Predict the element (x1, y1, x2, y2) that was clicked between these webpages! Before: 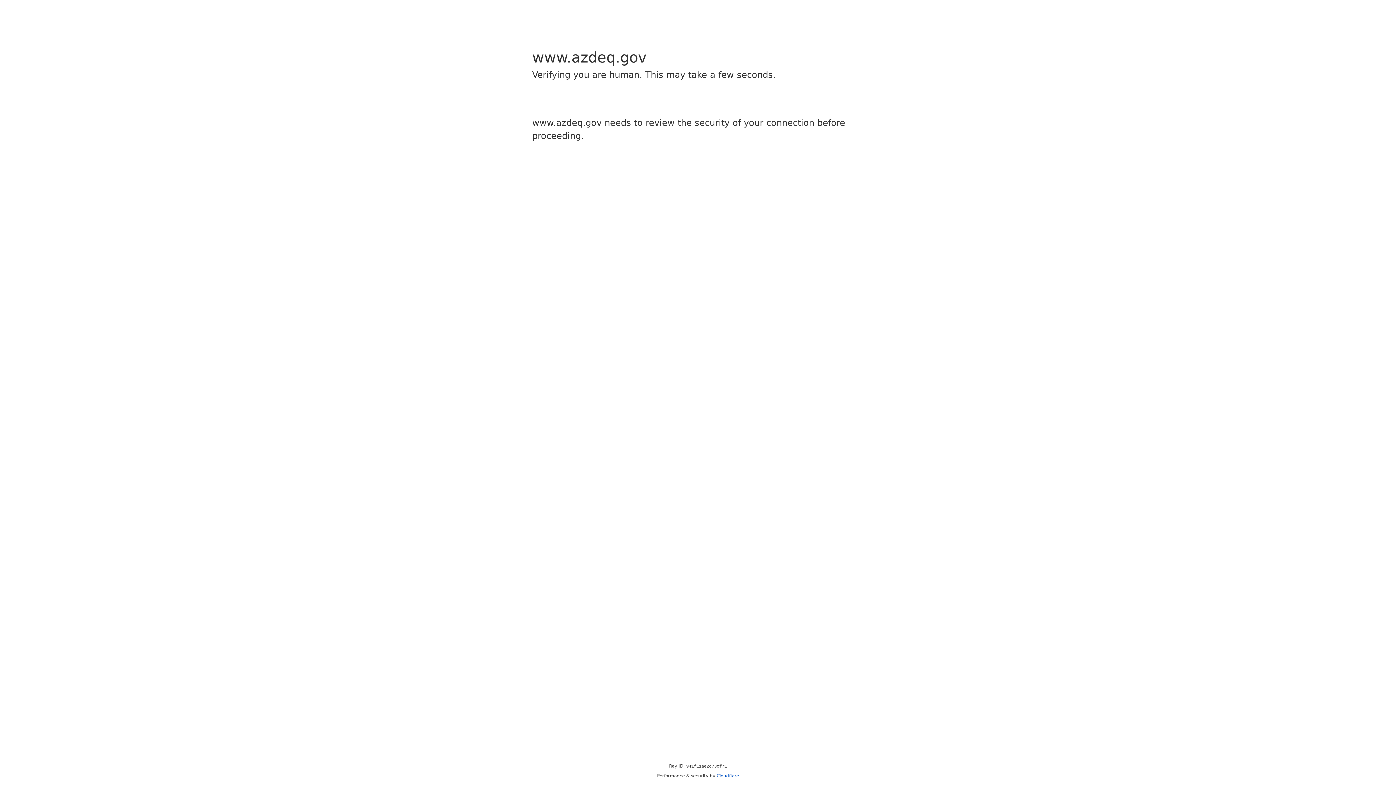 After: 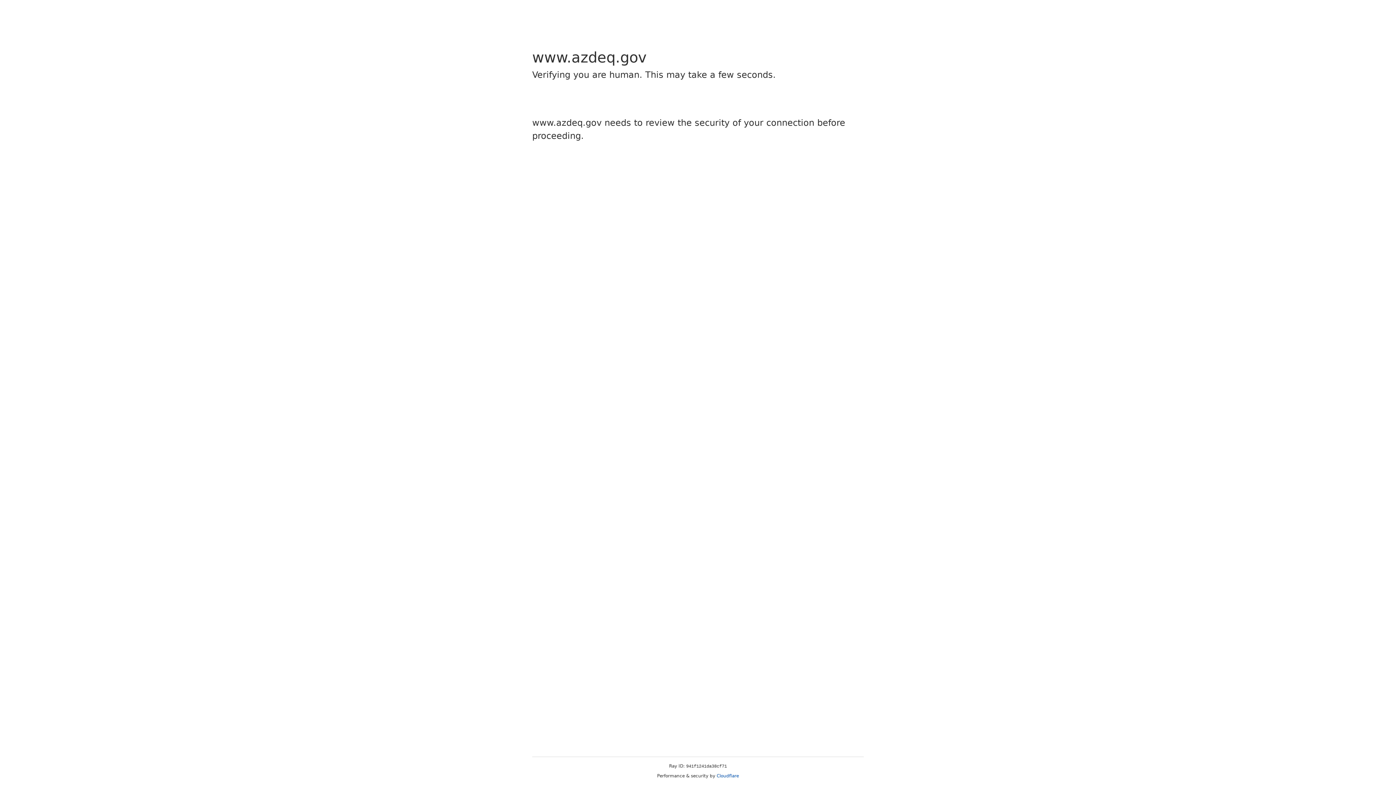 Action: bbox: (716, 773, 739, 778) label: Cloudflare